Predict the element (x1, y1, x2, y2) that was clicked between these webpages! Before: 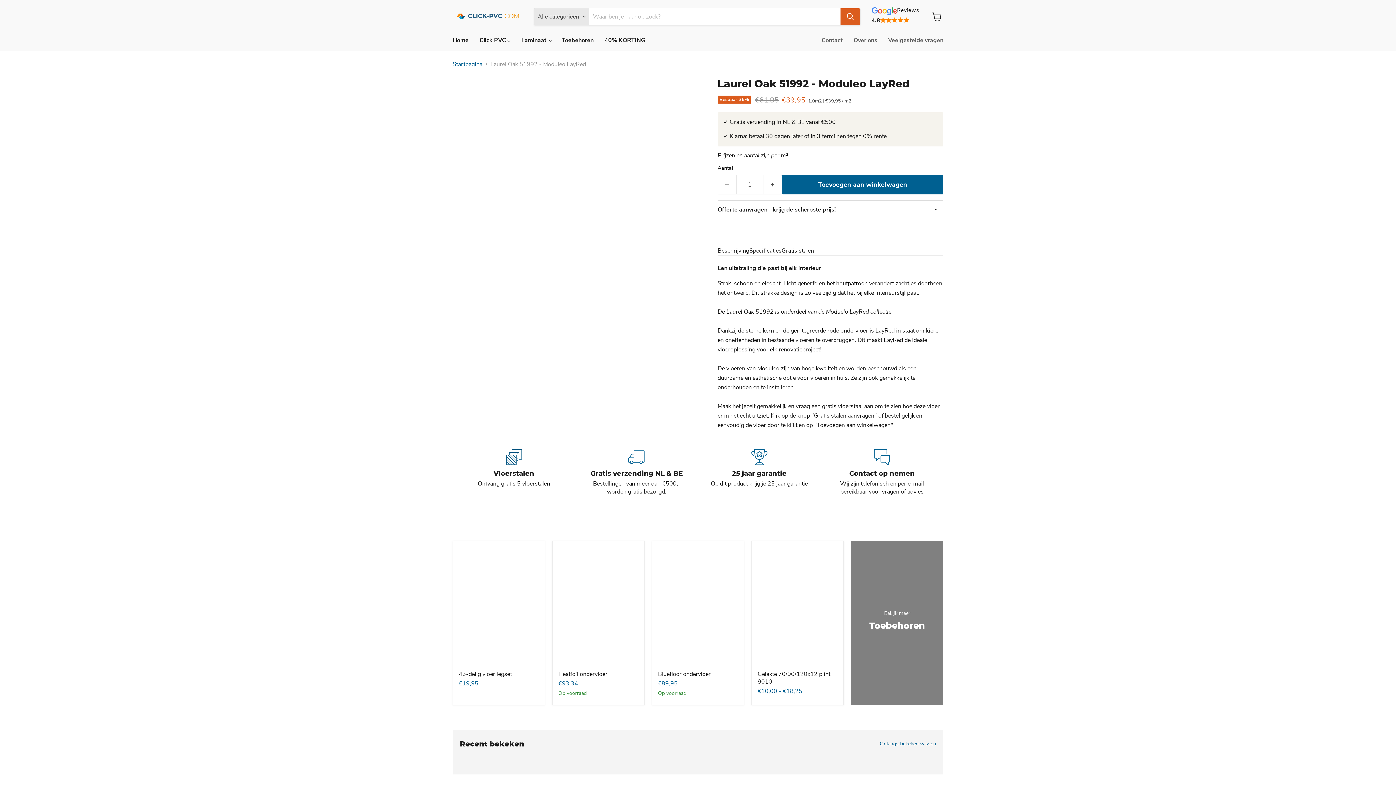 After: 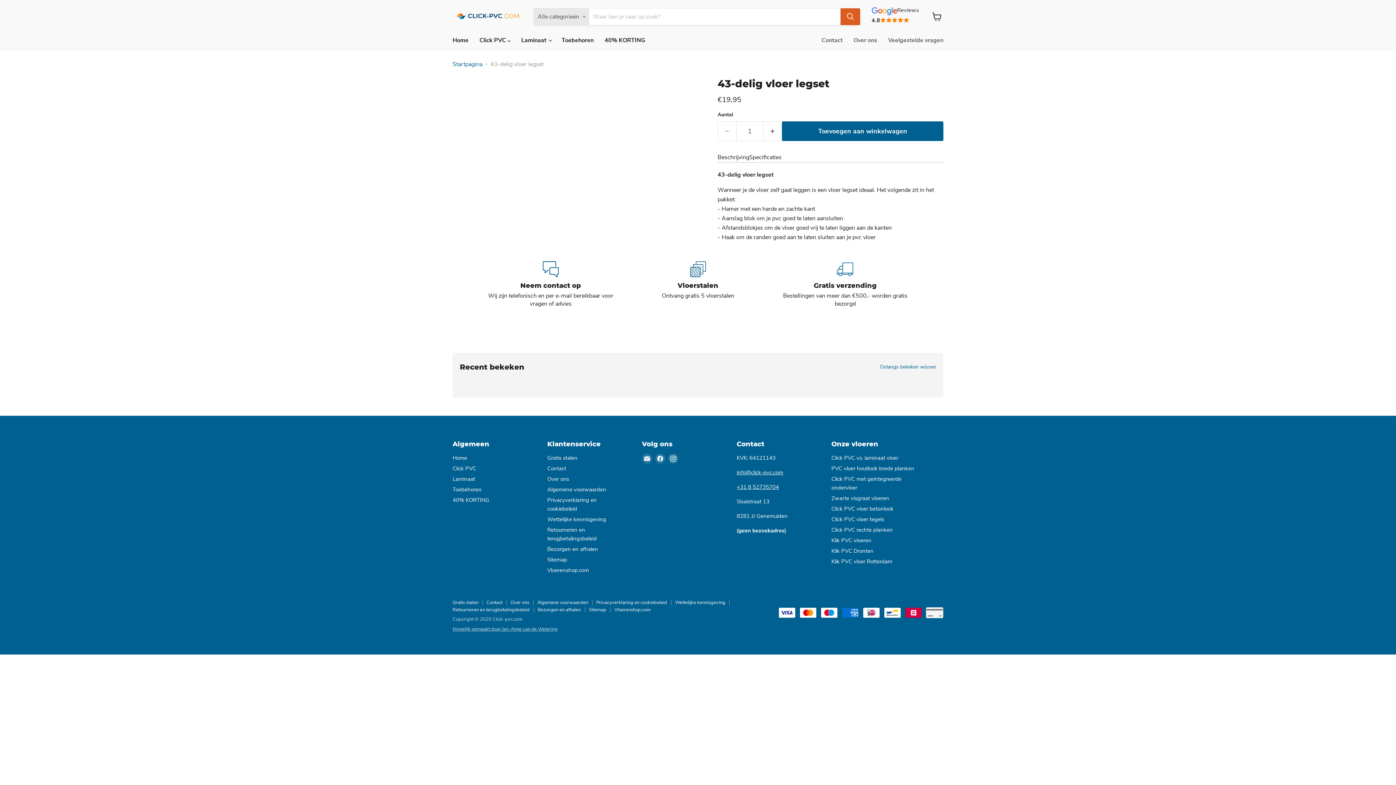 Action: label: /products/43-delig-vloervelg-set bbox: (458, 547, 538, 667)